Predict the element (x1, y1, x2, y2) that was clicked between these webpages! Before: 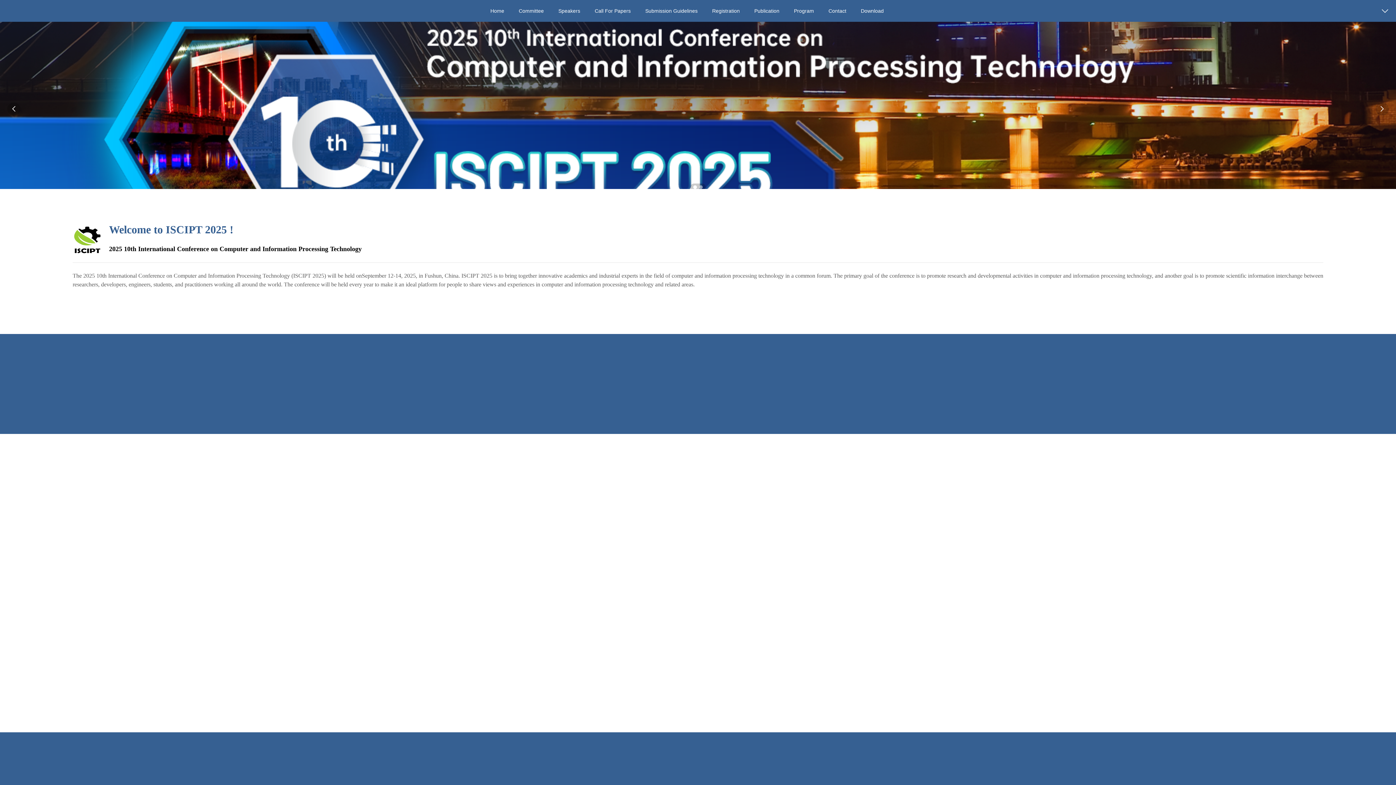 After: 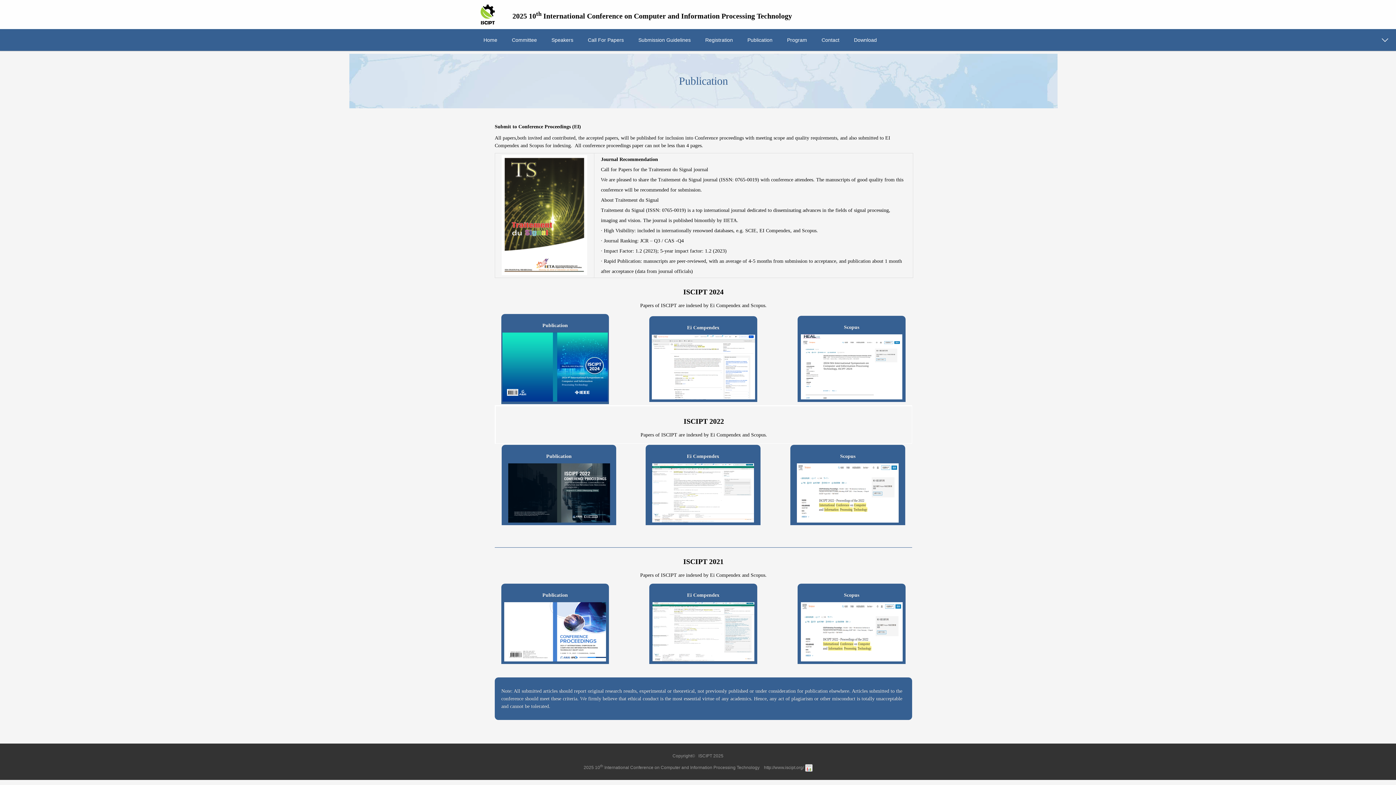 Action: label: Publication bbox: (747, 0, 786, 21)